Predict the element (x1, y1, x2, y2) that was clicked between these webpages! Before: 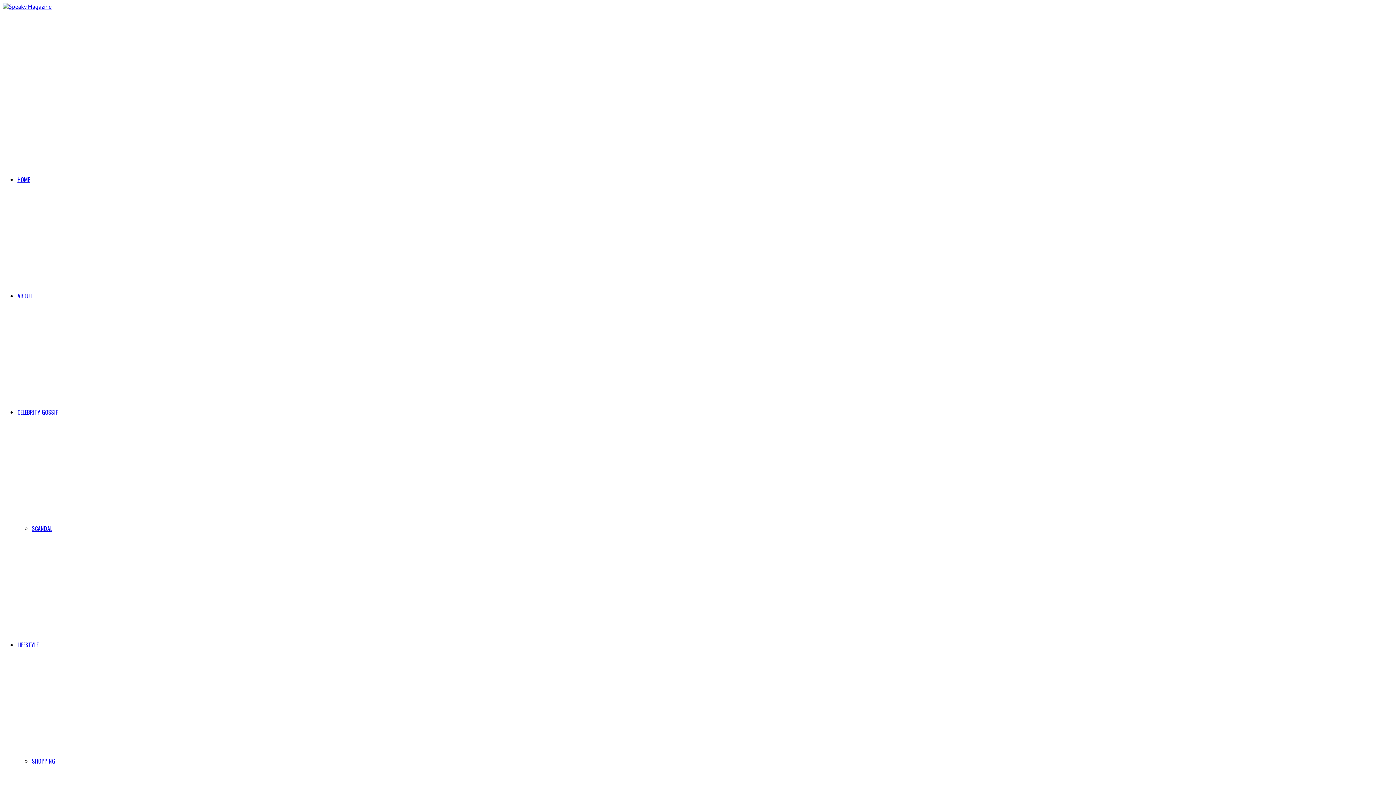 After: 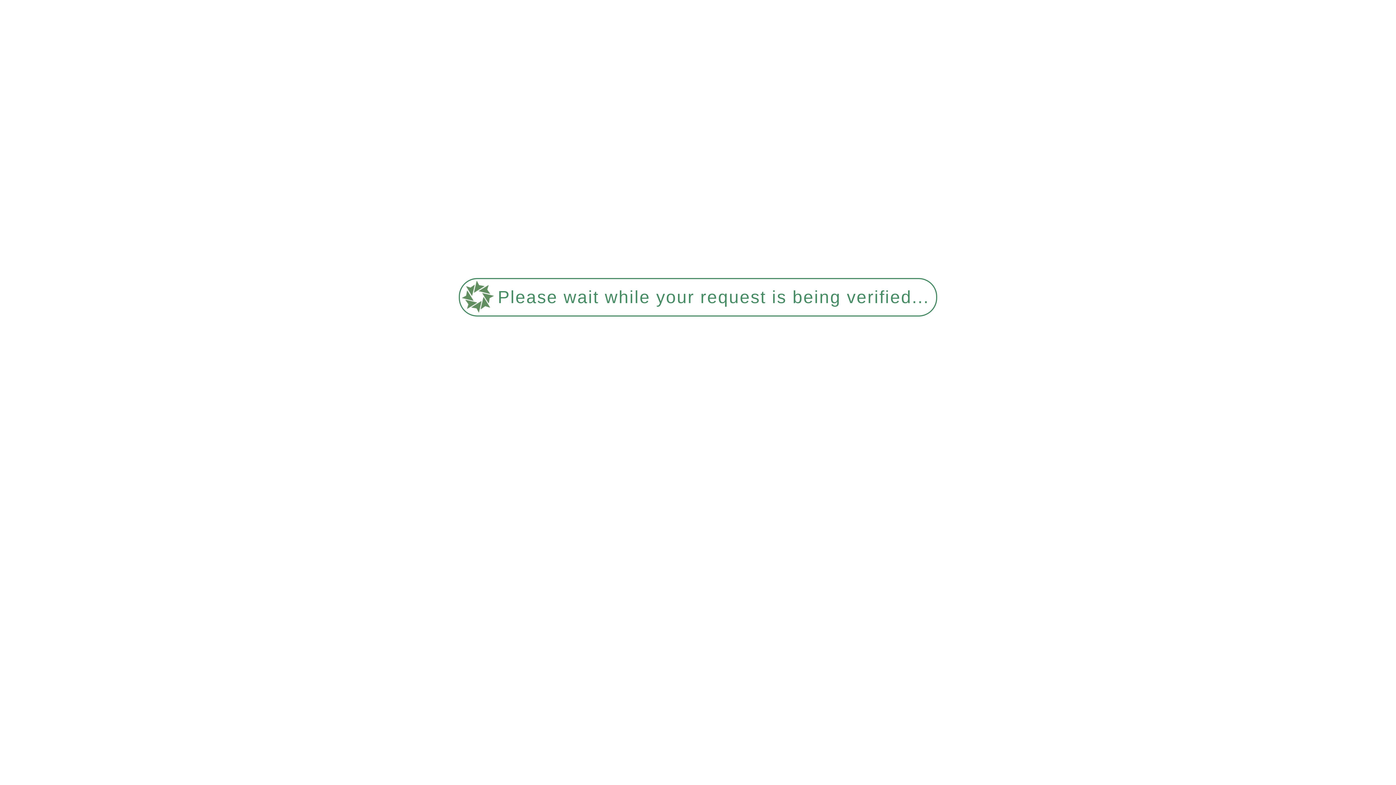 Action: bbox: (2, 2, 51, 10)